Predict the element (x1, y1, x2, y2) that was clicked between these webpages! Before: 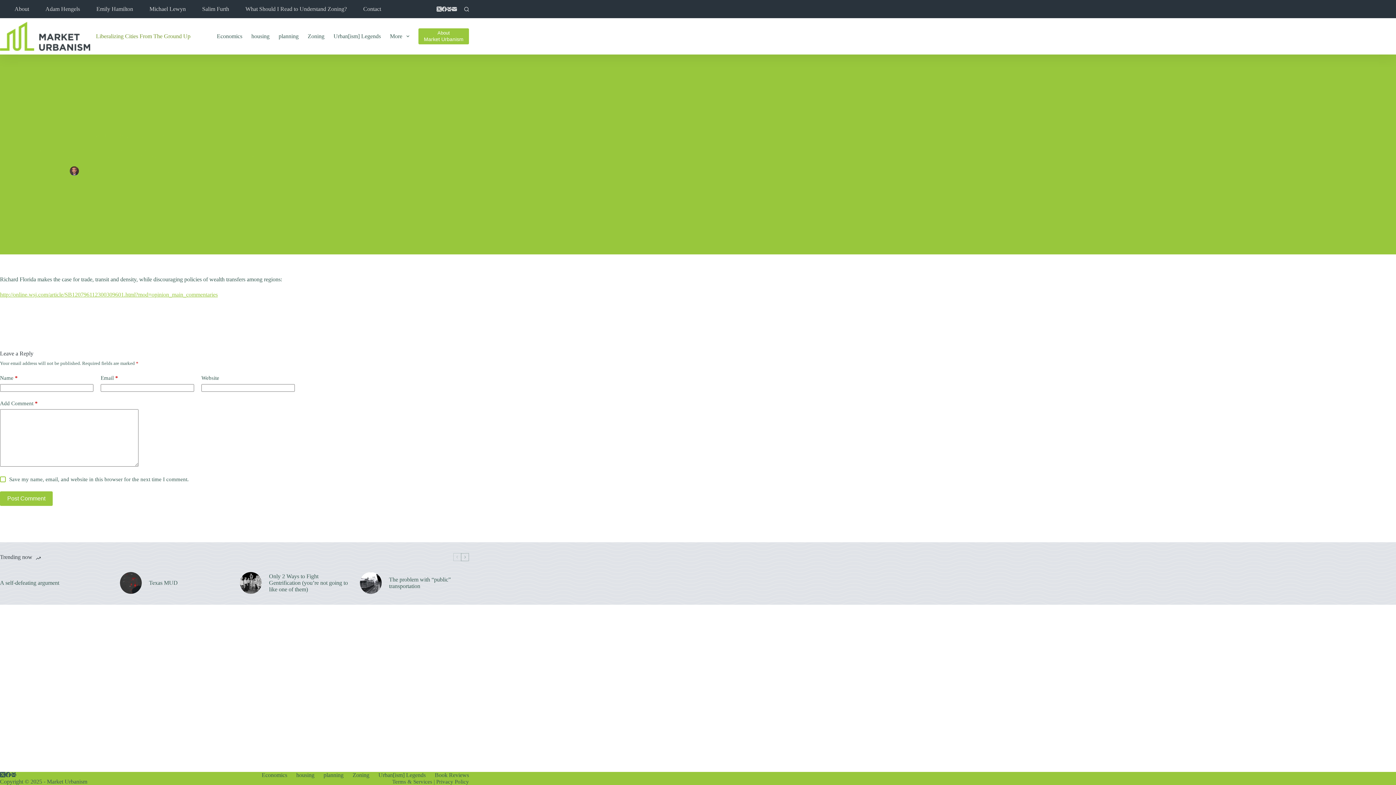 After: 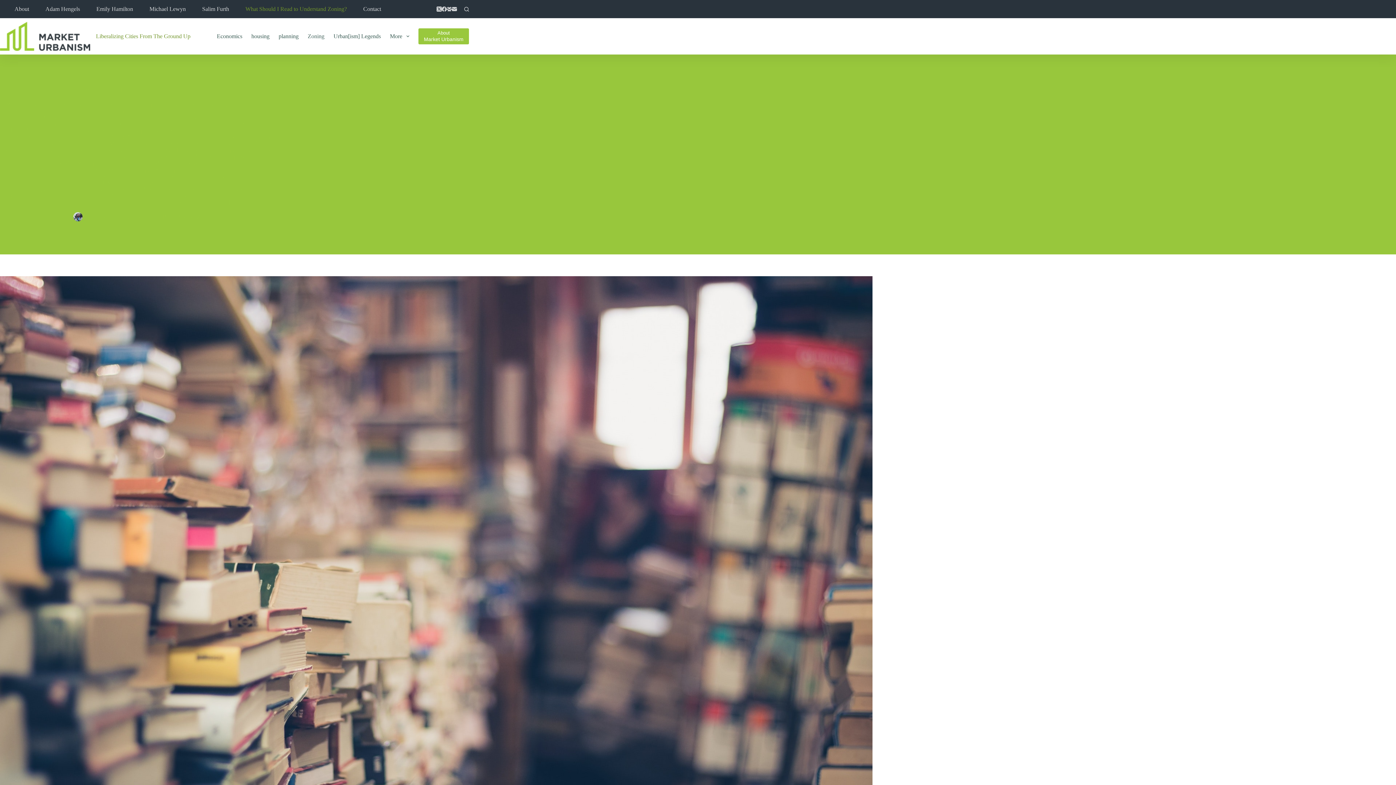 Action: bbox: (240, 0, 351, 18) label: What Should I Read to Understand Zoning?